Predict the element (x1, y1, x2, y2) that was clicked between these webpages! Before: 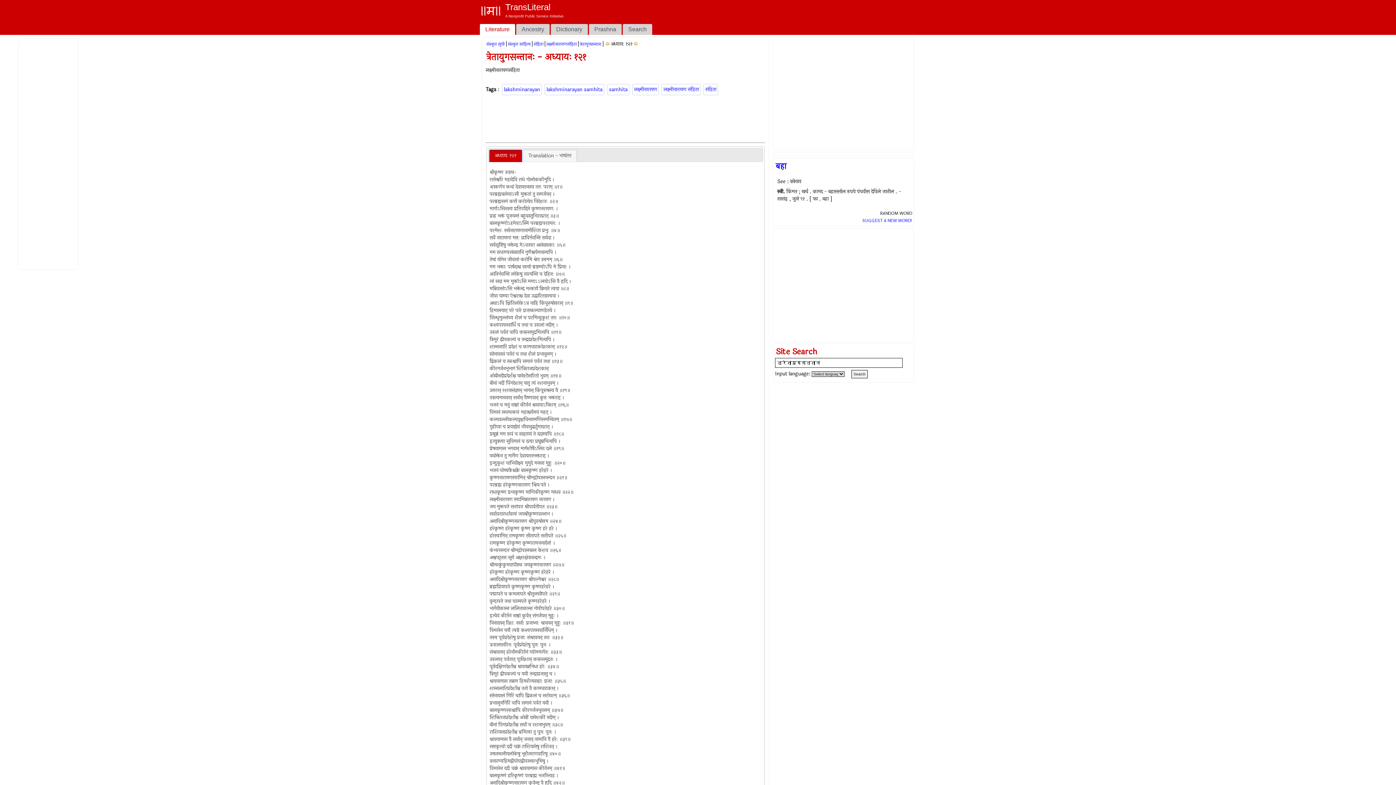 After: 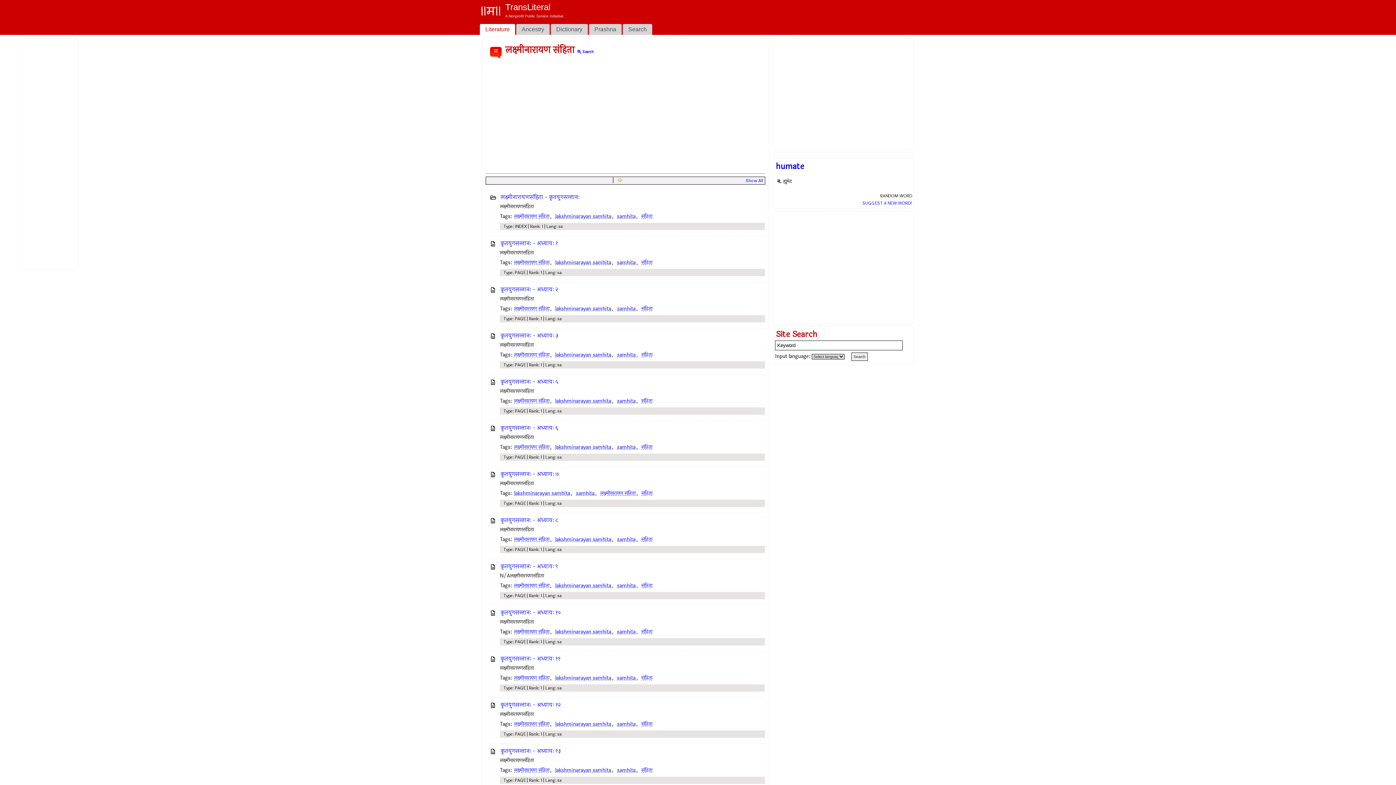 Action: label: लक्ष्मीनारायण संहिता bbox: (661, 84, 700, 95)